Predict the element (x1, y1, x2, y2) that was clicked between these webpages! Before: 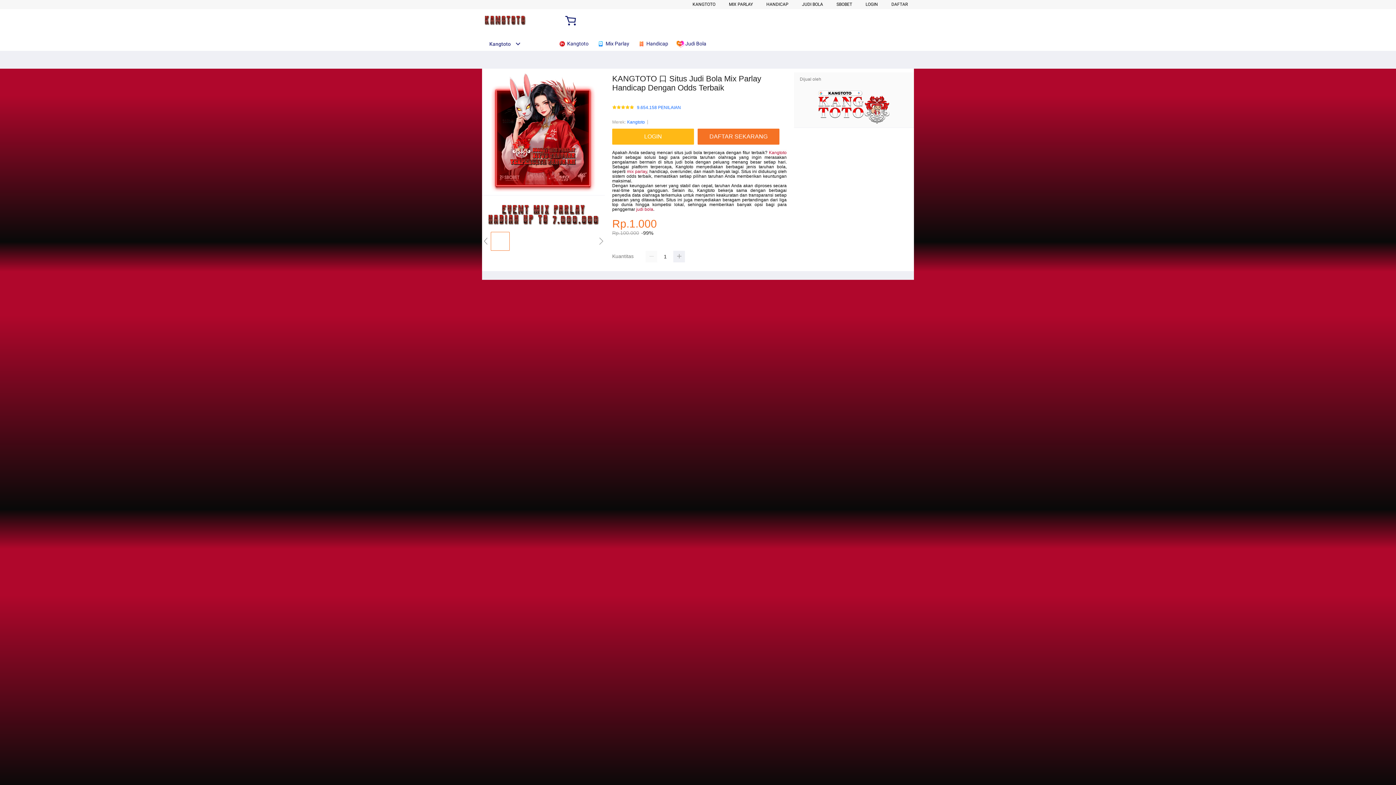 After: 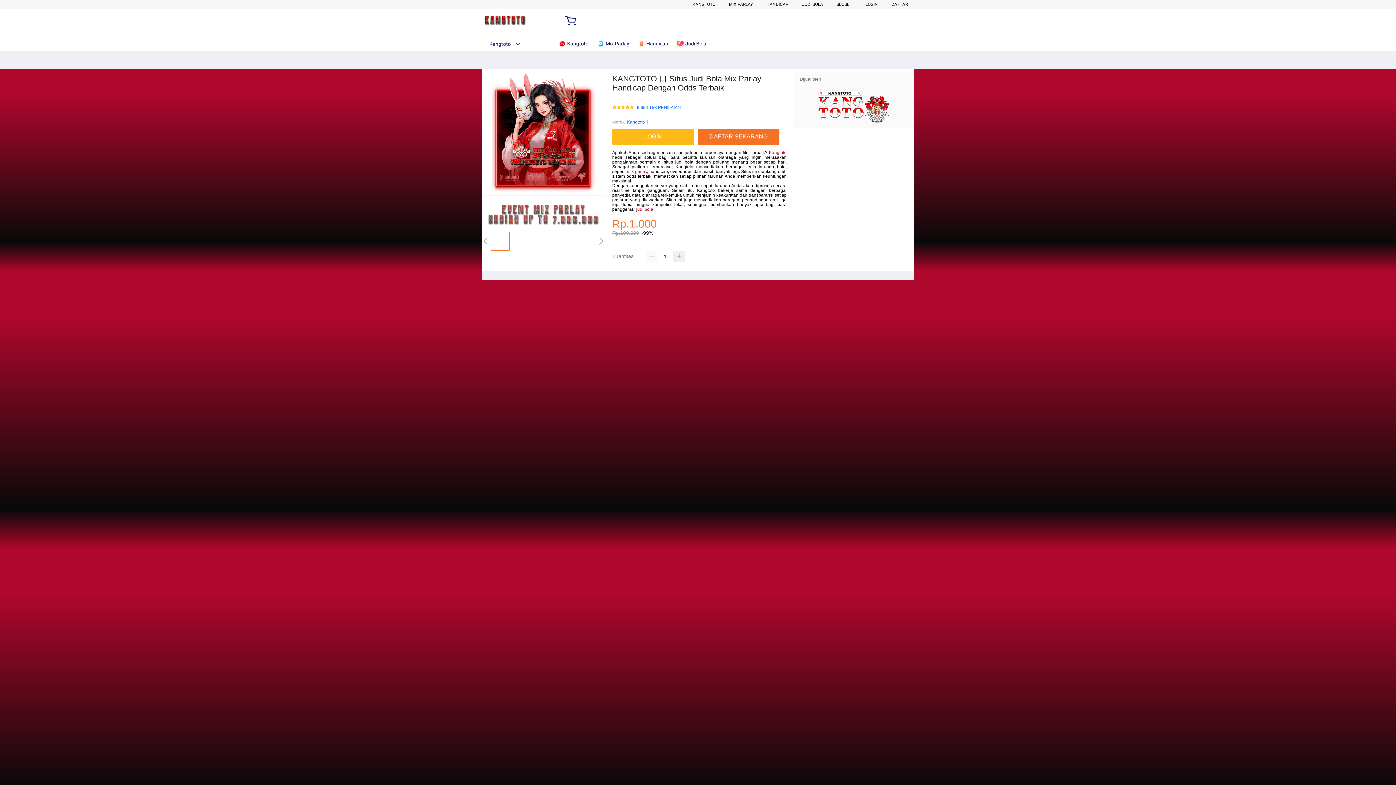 Action: label: Kangtoto bbox: (627, 118, 645, 125)